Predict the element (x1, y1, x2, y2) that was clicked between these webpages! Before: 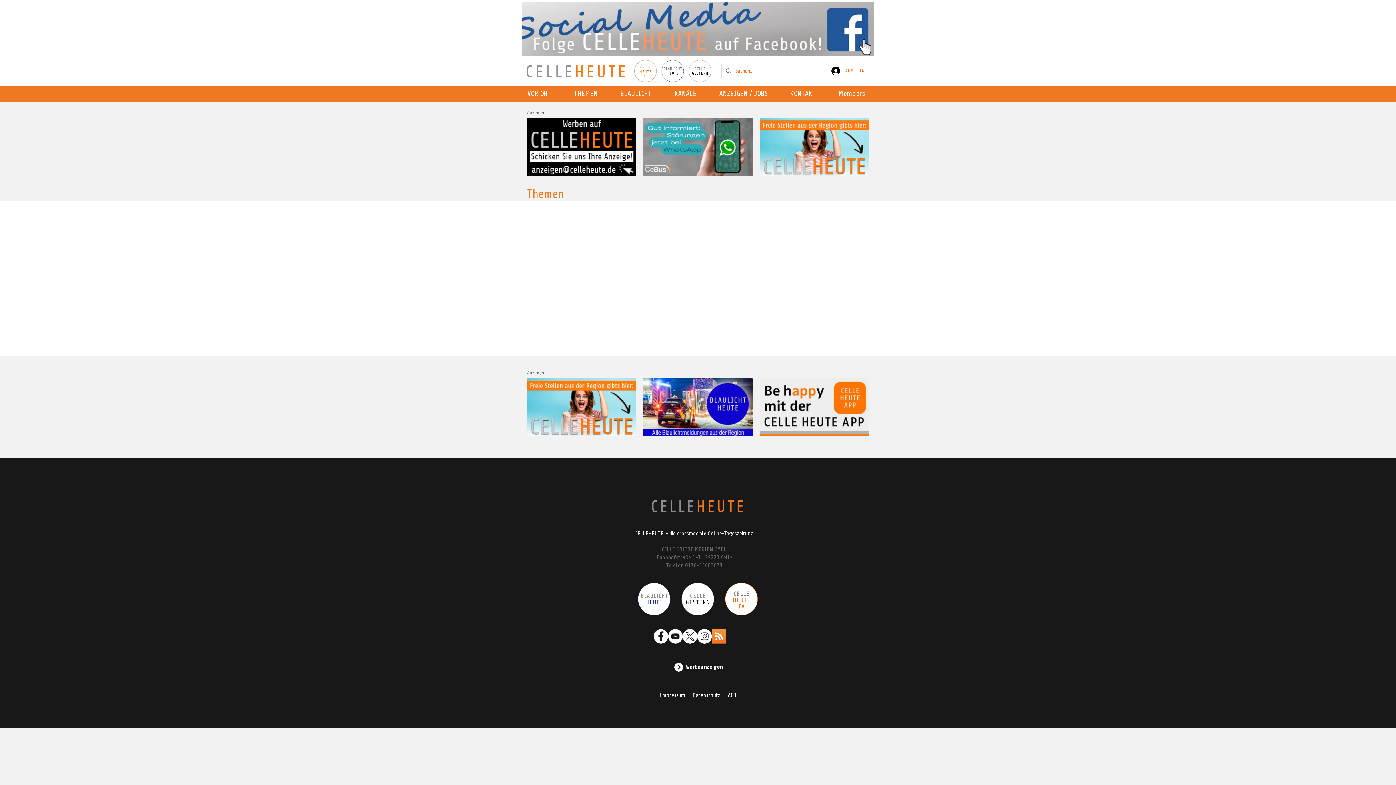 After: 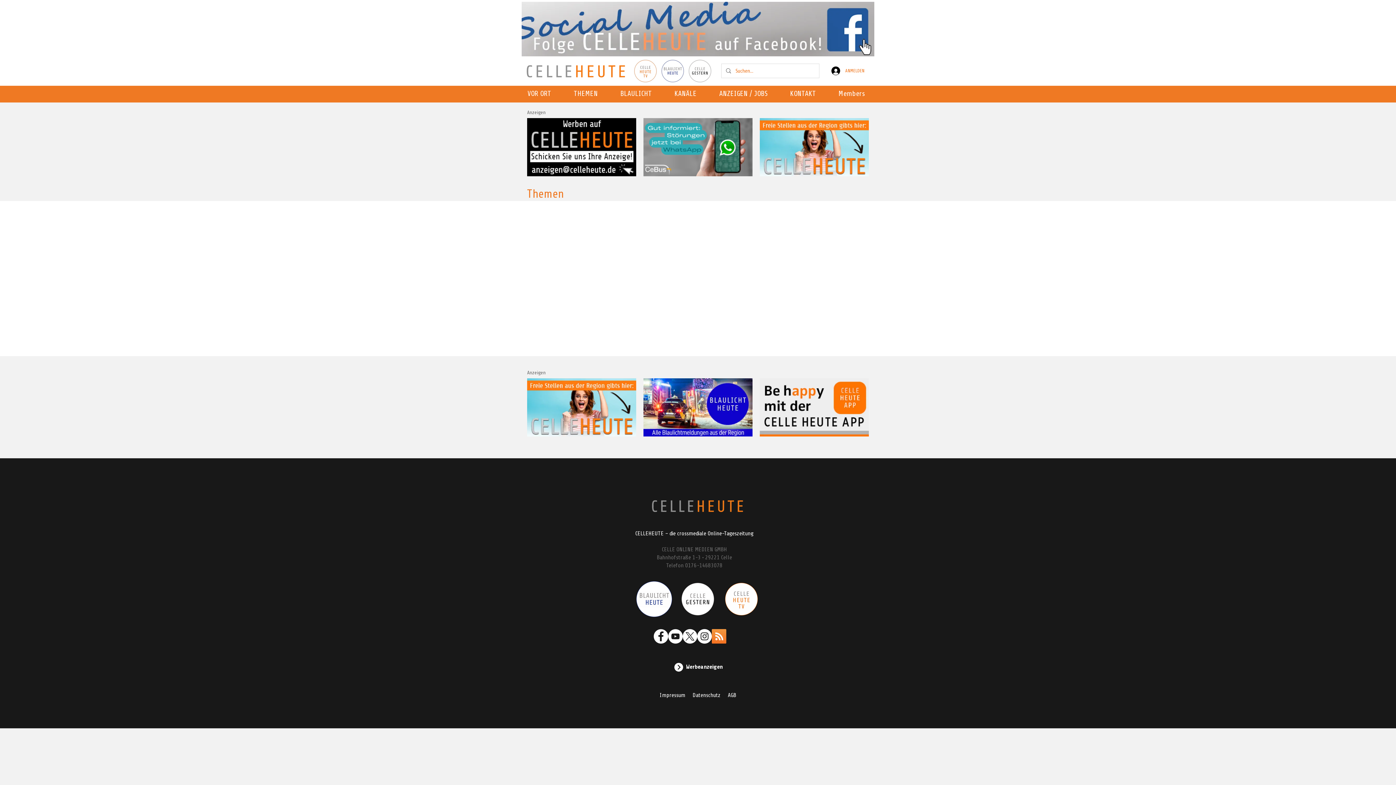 Action: bbox: (635, 580, 673, 618)